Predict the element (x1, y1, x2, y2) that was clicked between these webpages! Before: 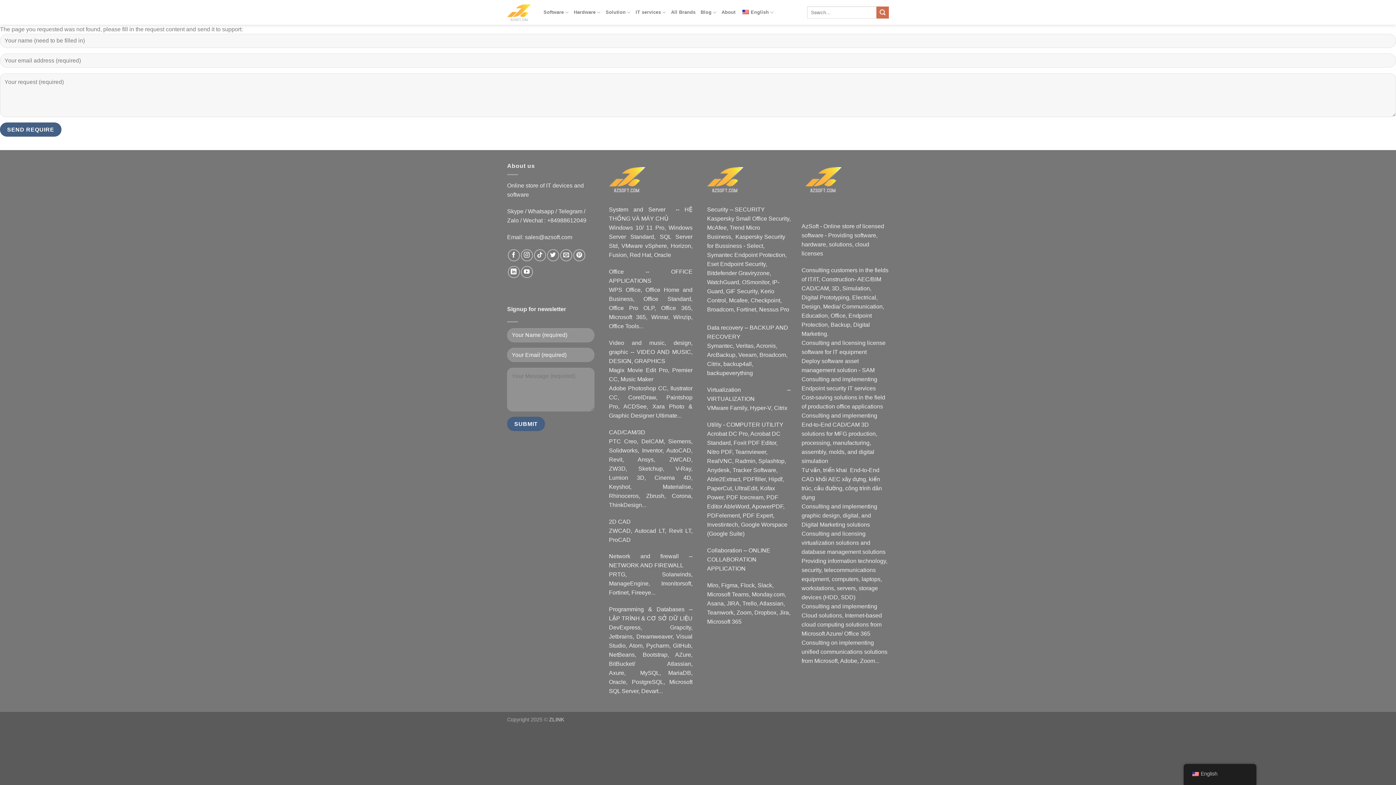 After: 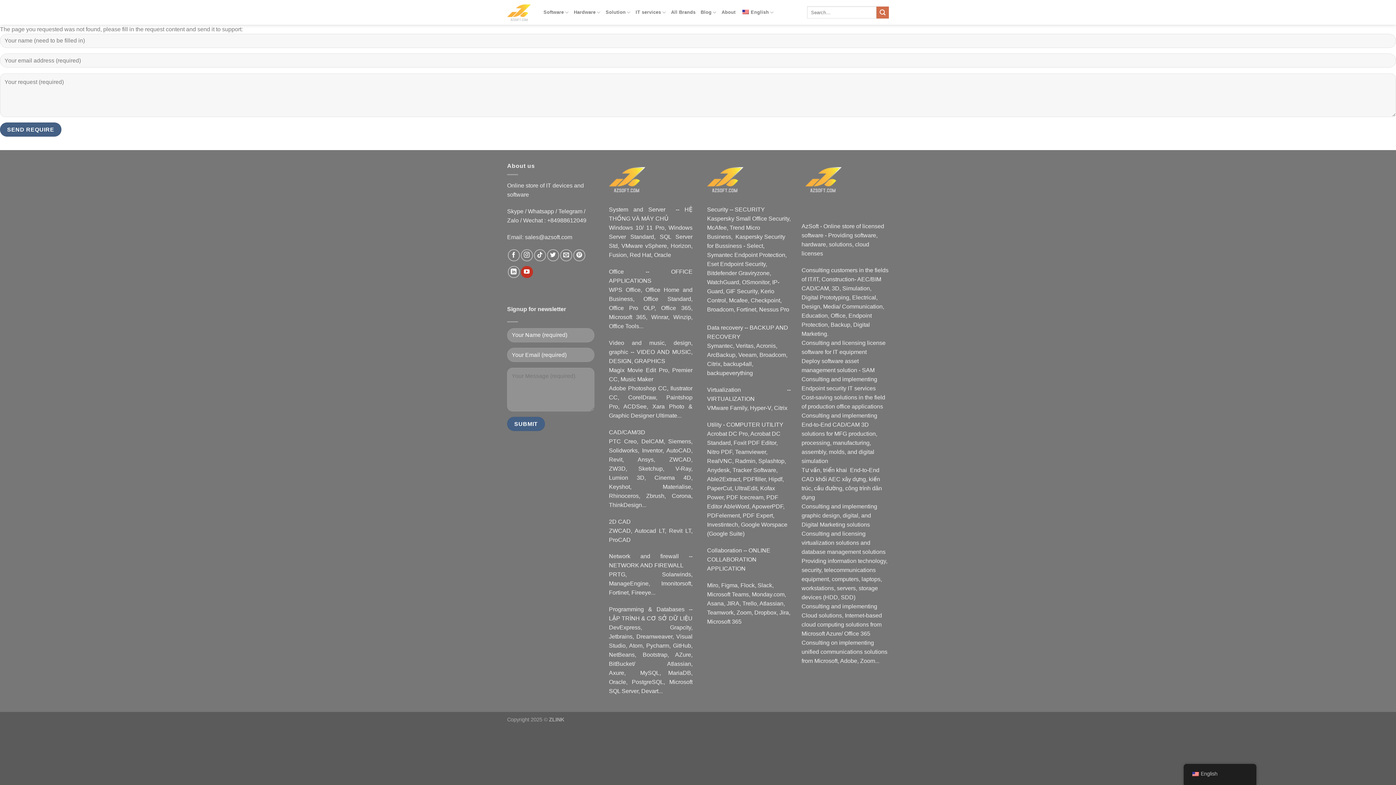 Action: label: Follow on YouTube bbox: (520, 266, 532, 278)